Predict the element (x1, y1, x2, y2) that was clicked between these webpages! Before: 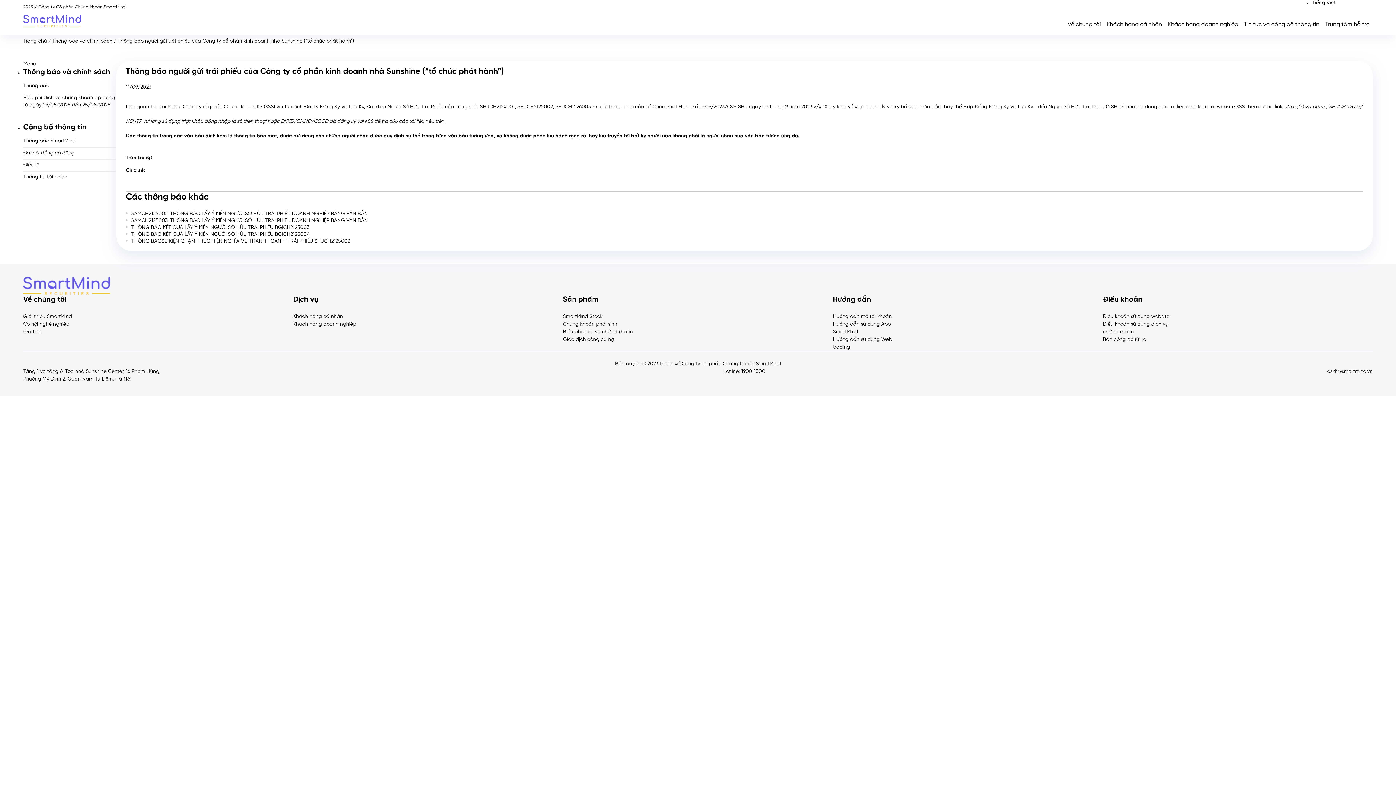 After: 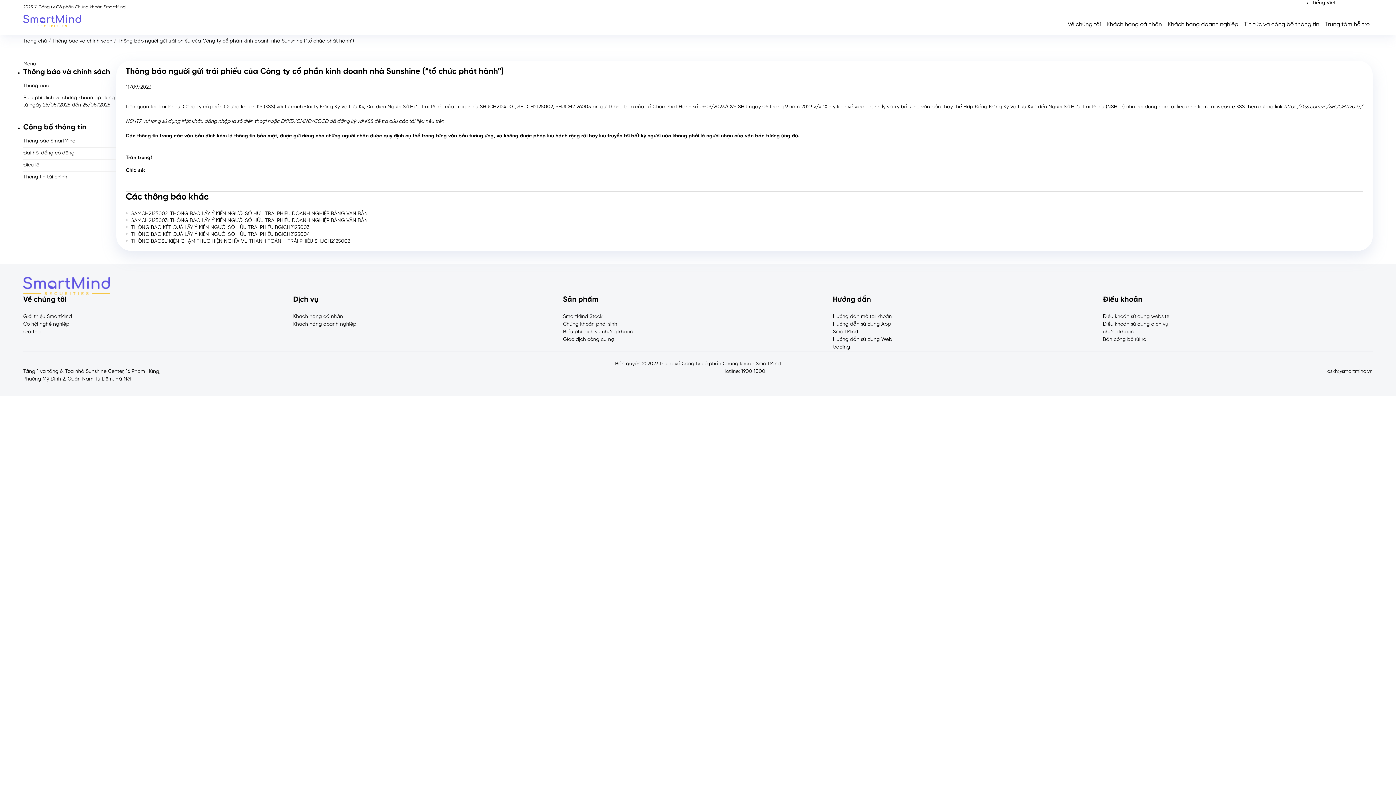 Action: label: Chứng khoán phái sinh bbox: (563, 321, 617, 327)